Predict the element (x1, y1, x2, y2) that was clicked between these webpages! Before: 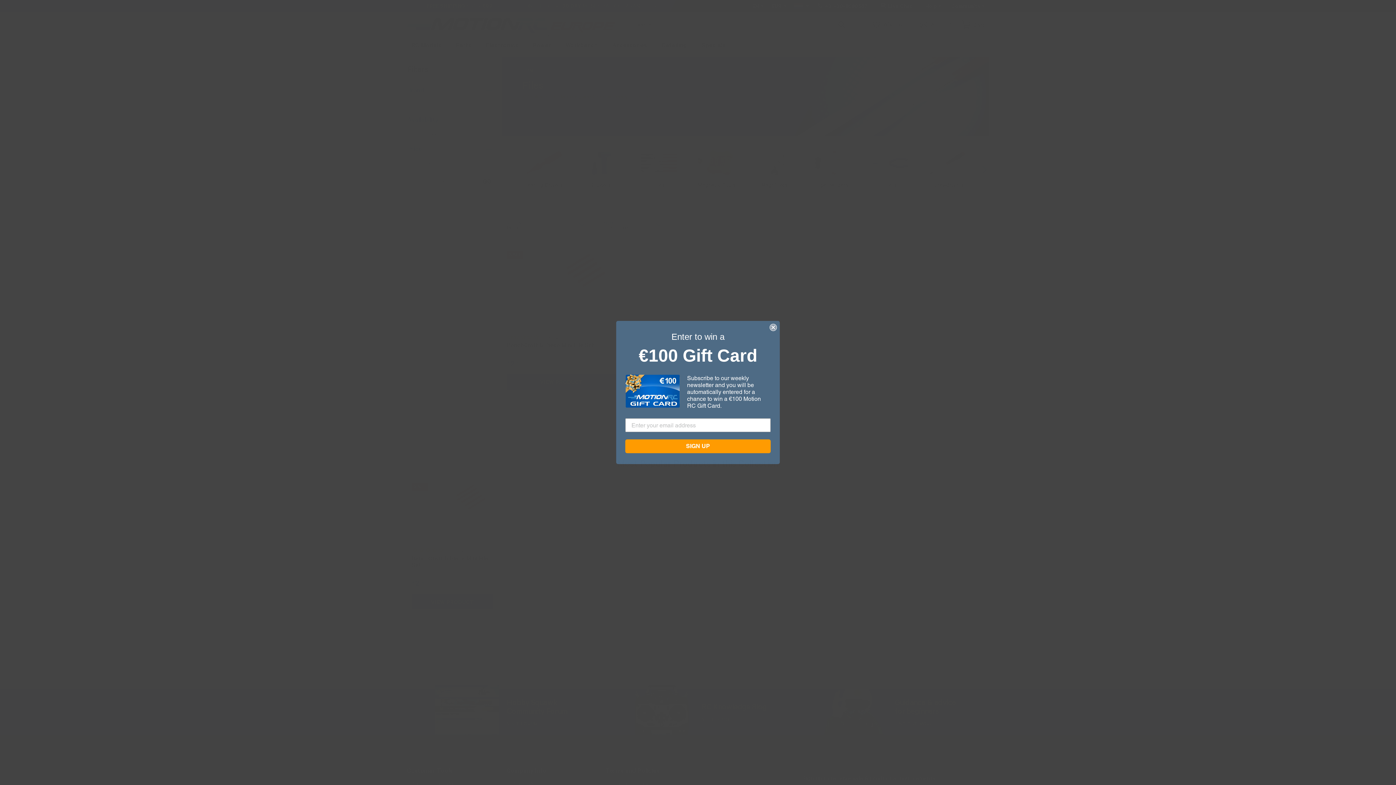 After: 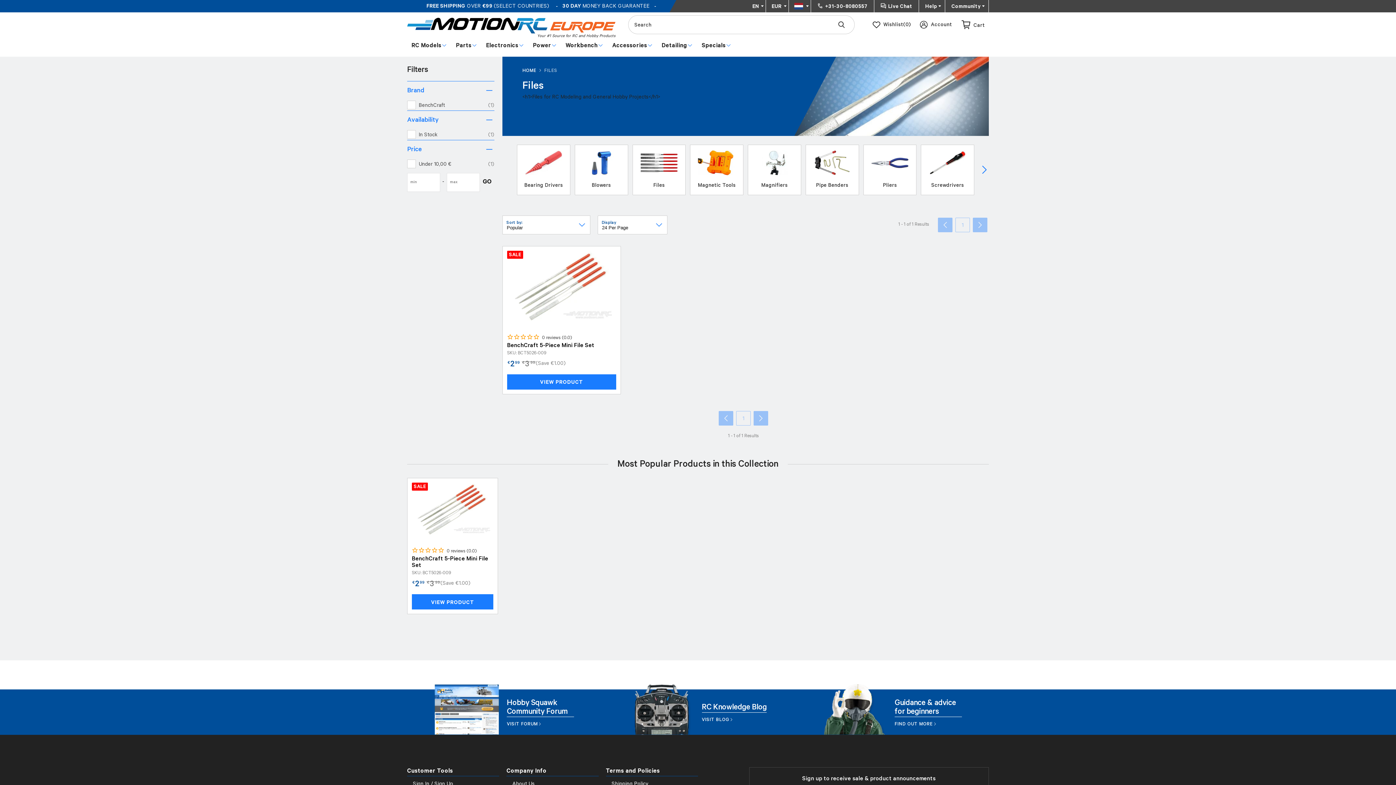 Action: bbox: (769, 324, 777, 331) label: Close dialog